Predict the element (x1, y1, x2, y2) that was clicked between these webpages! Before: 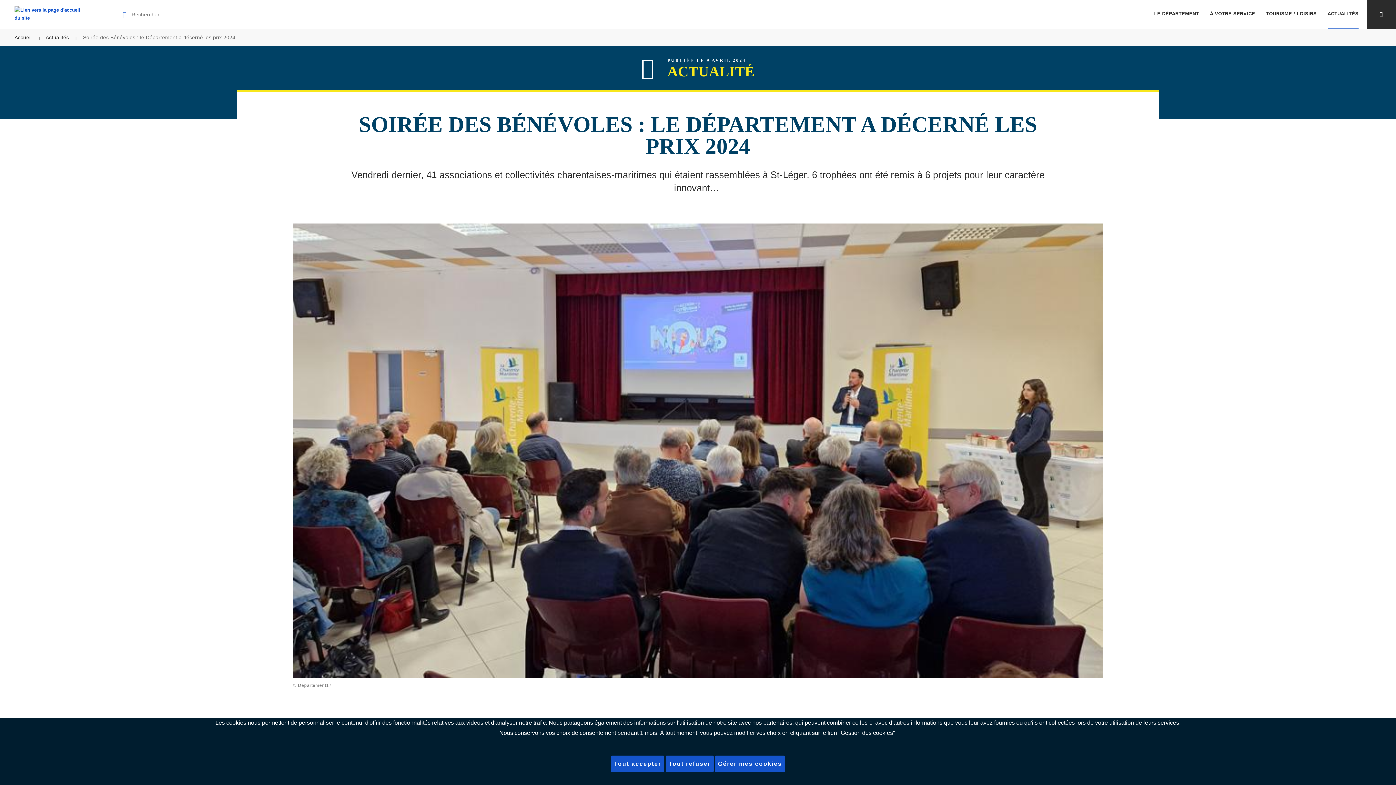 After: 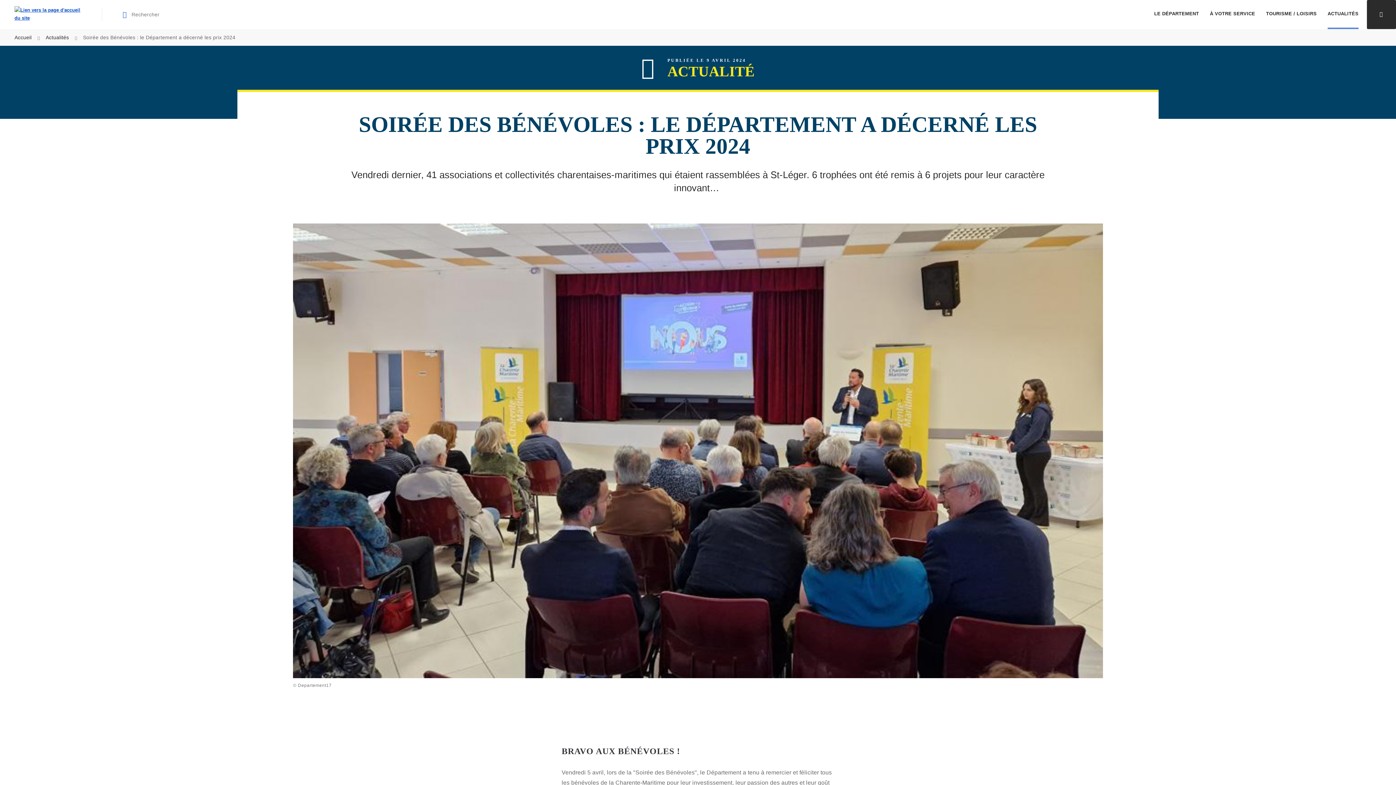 Action: label: Tout accepter bbox: (611, 756, 664, 772)